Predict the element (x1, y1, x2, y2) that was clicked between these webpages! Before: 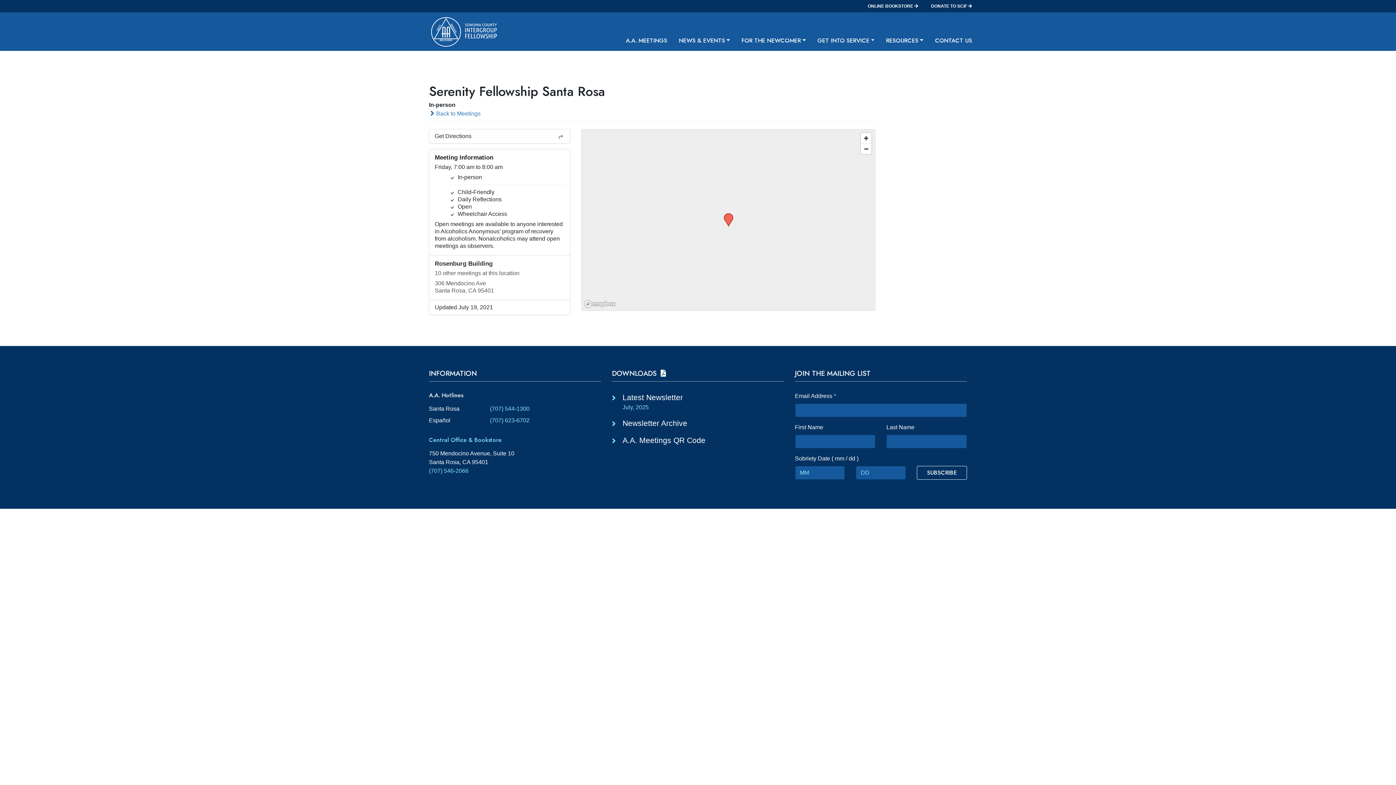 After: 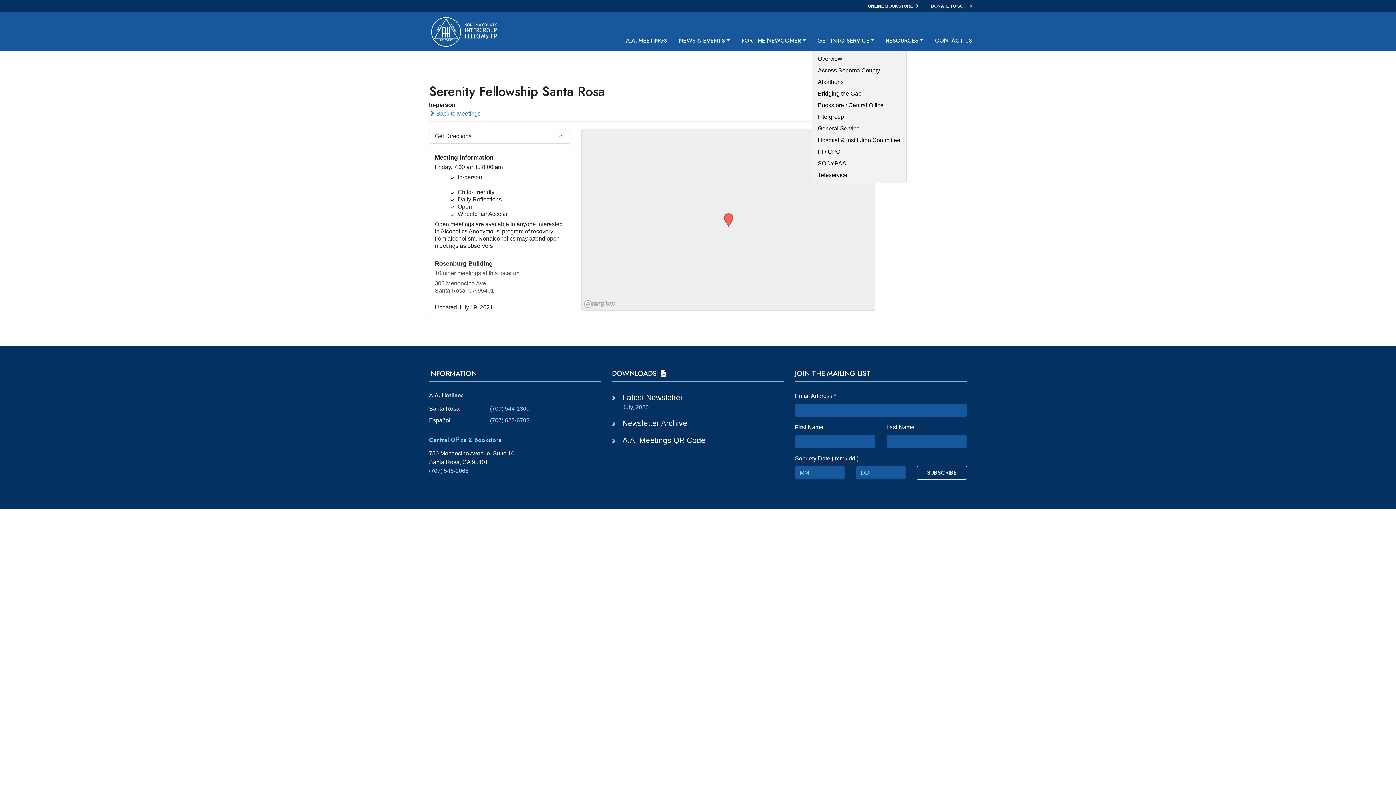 Action: label: GET INTO SERVICE bbox: (811, 29, 880, 50)